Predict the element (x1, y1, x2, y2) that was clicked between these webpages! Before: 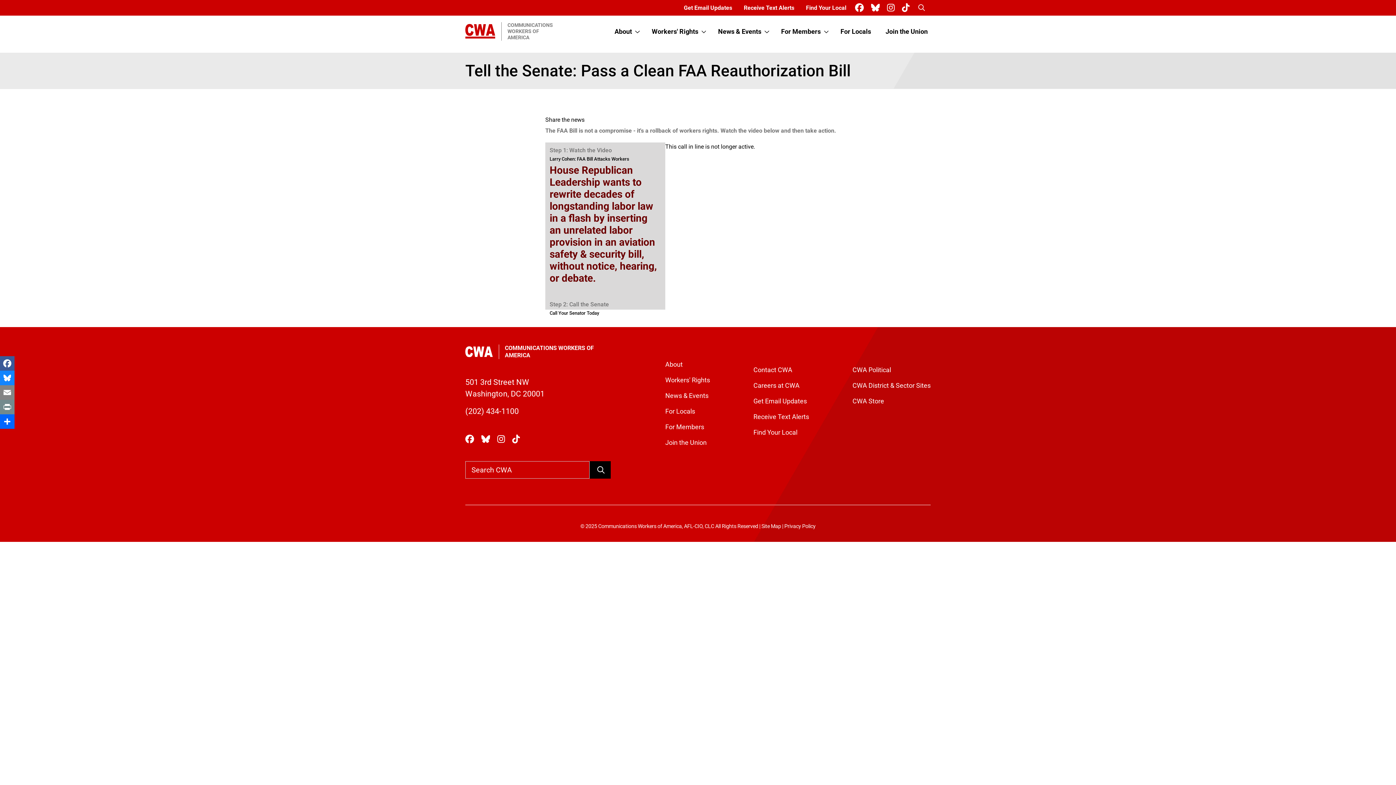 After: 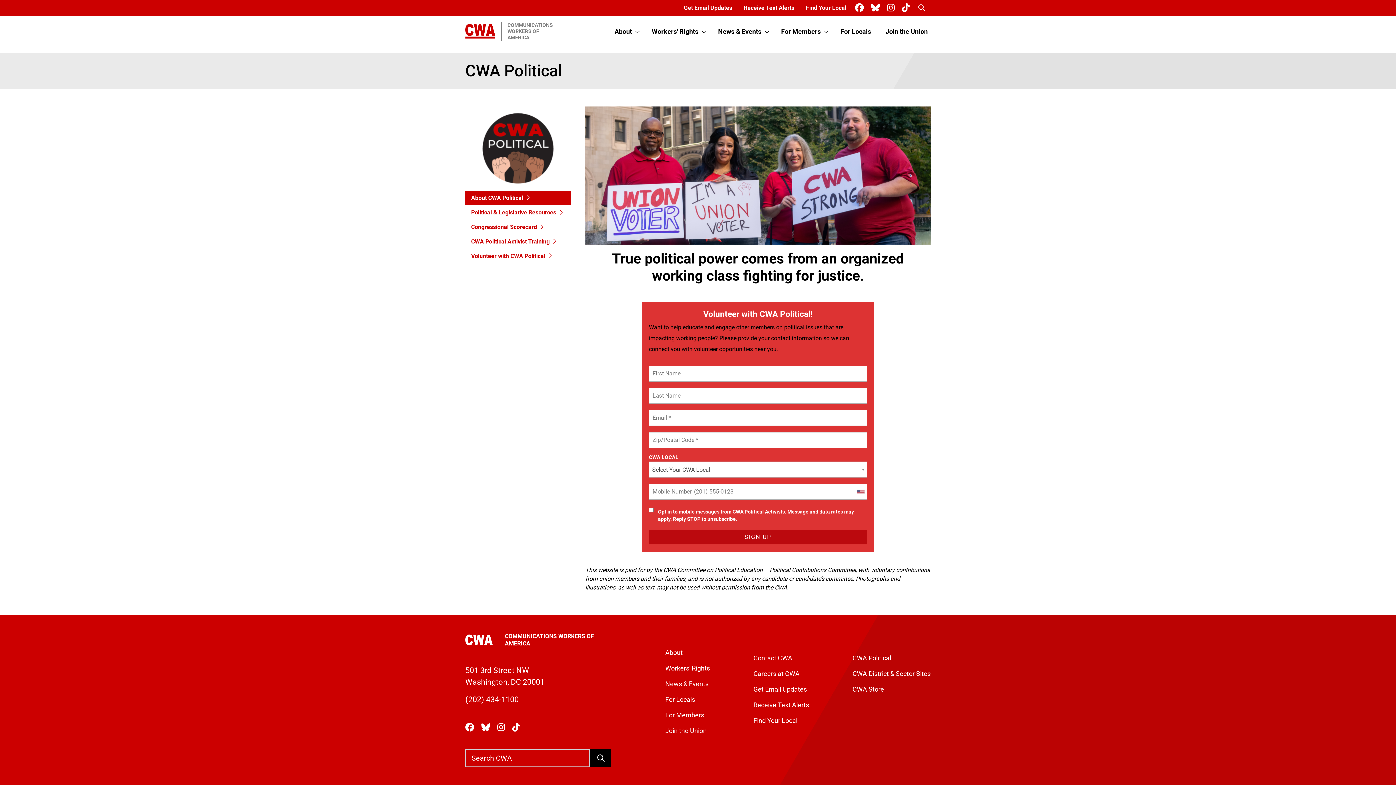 Action: label: CWA Political bbox: (852, 362, 930, 377)